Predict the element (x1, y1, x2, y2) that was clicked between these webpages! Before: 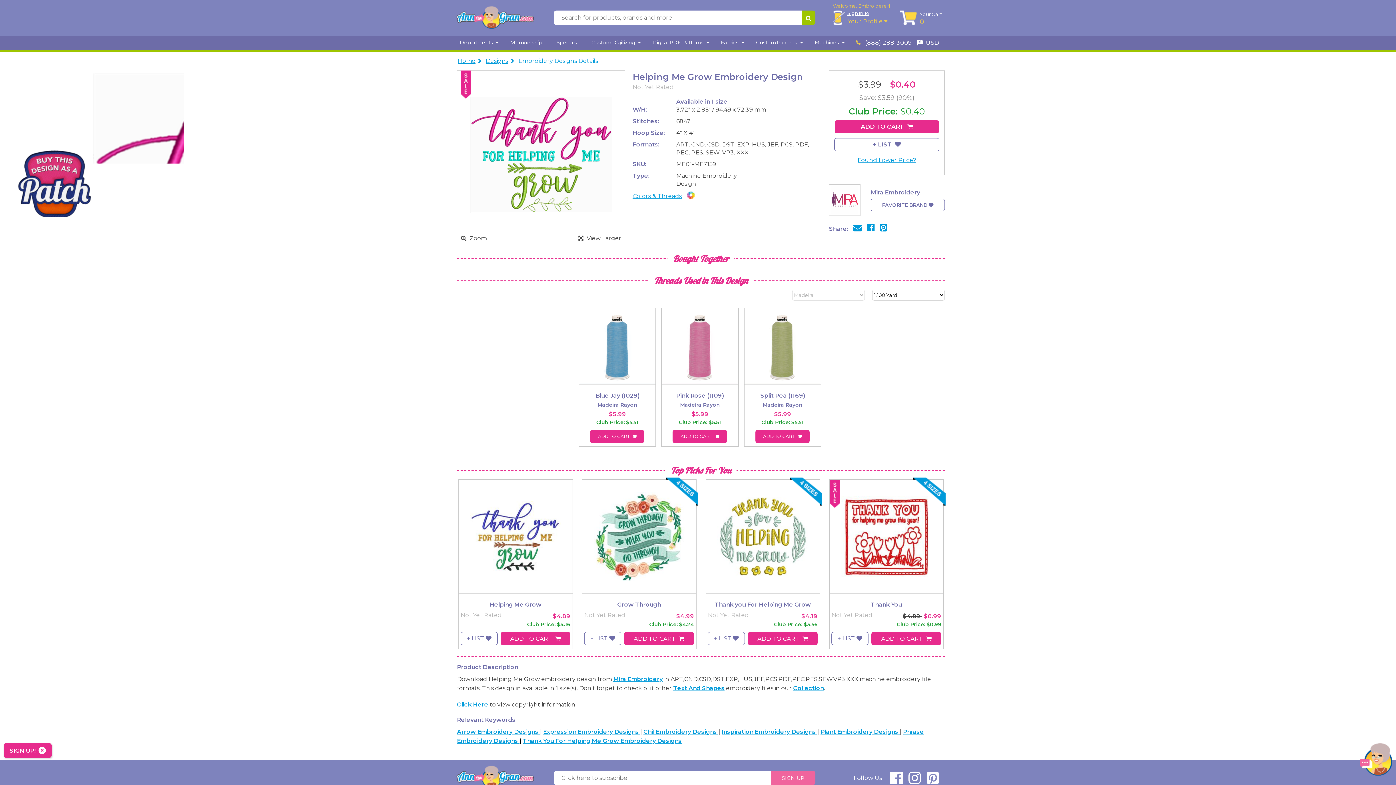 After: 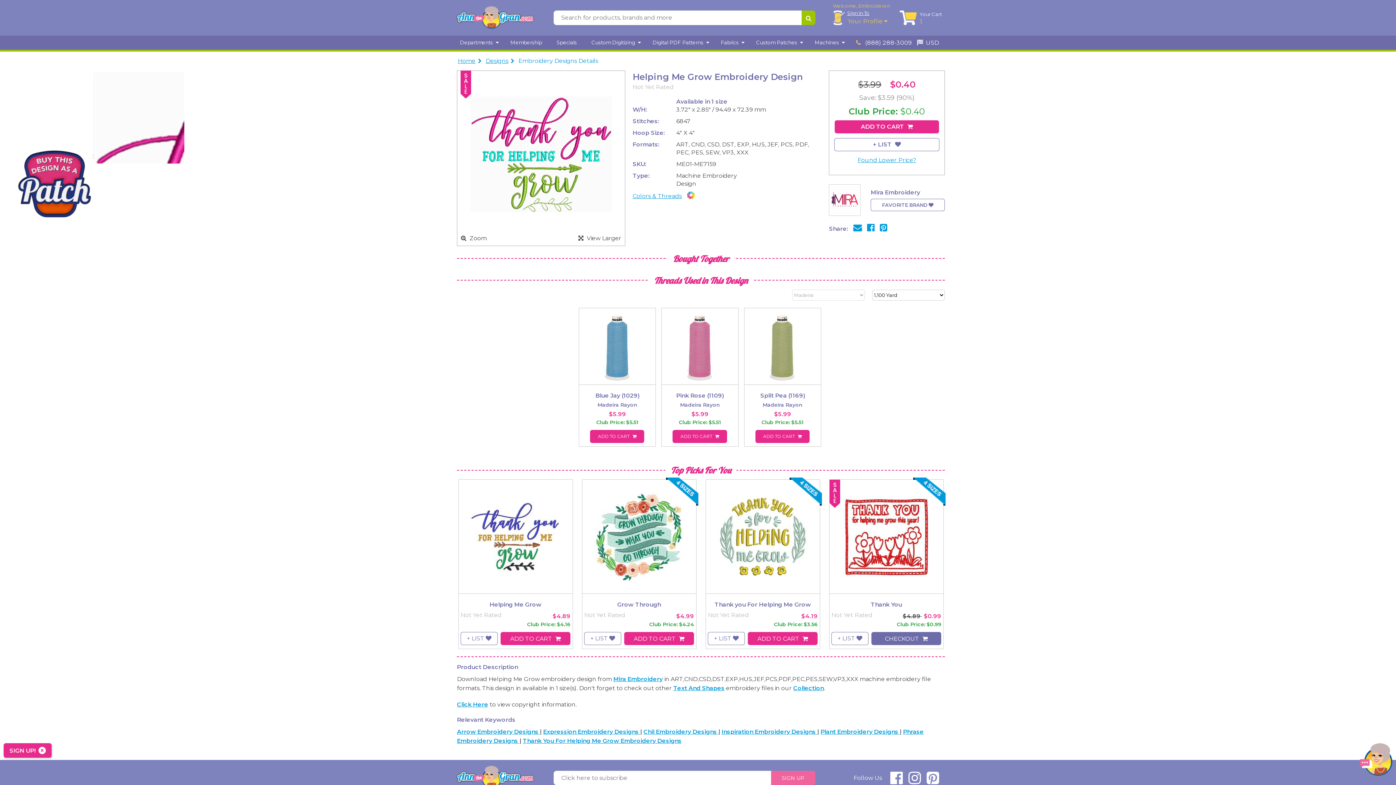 Action: bbox: (871, 632, 941, 645) label: ADD TO CART 